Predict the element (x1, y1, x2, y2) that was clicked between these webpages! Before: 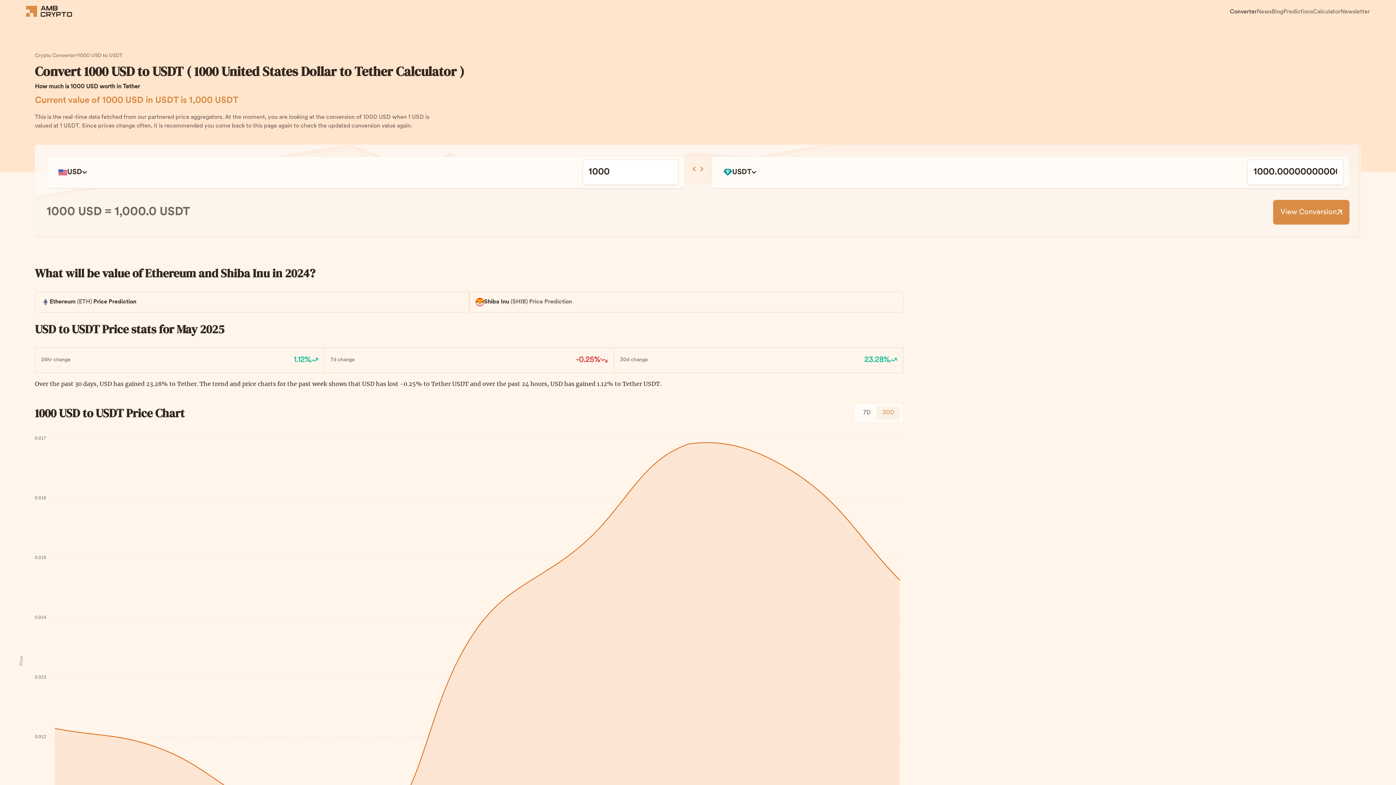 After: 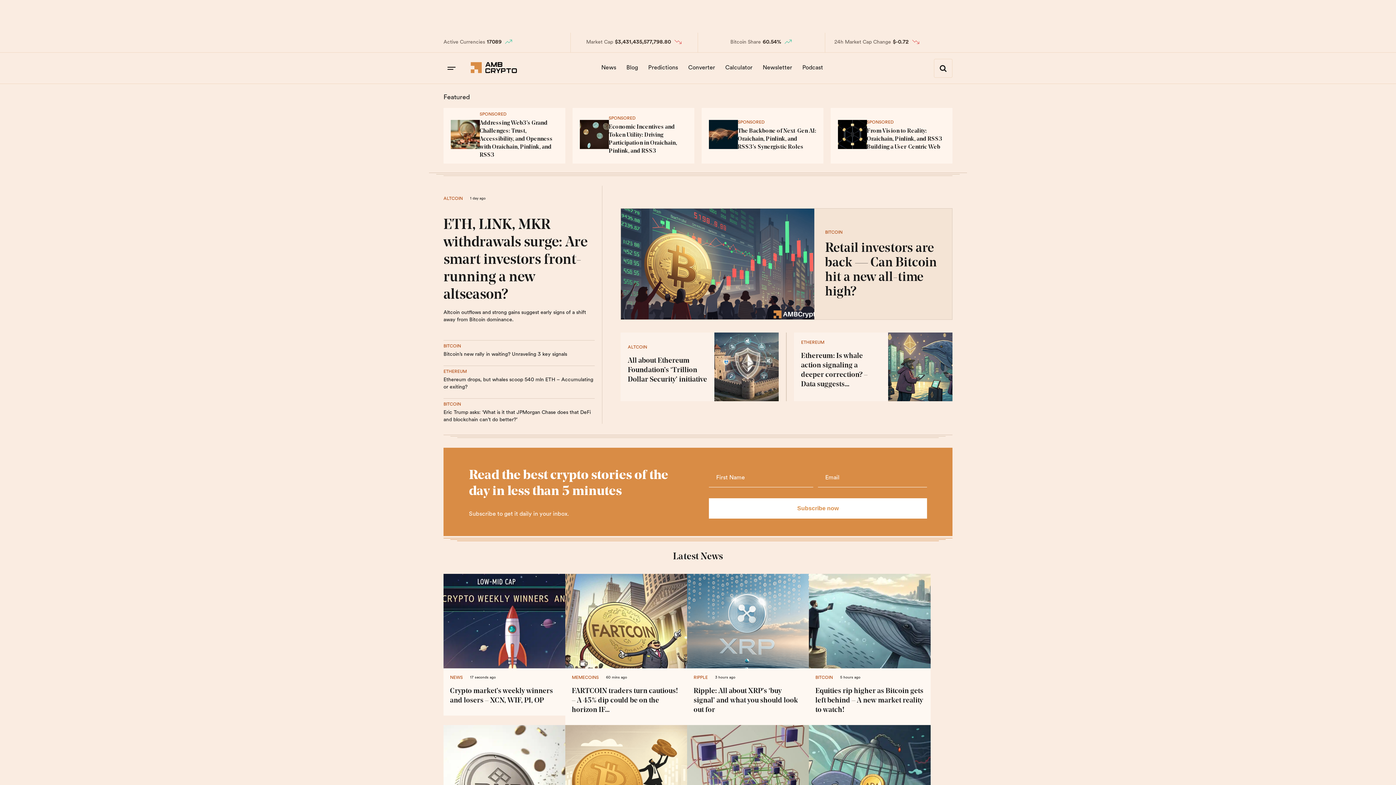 Action: bbox: (1230, 8, 1257, 16) label: Converter